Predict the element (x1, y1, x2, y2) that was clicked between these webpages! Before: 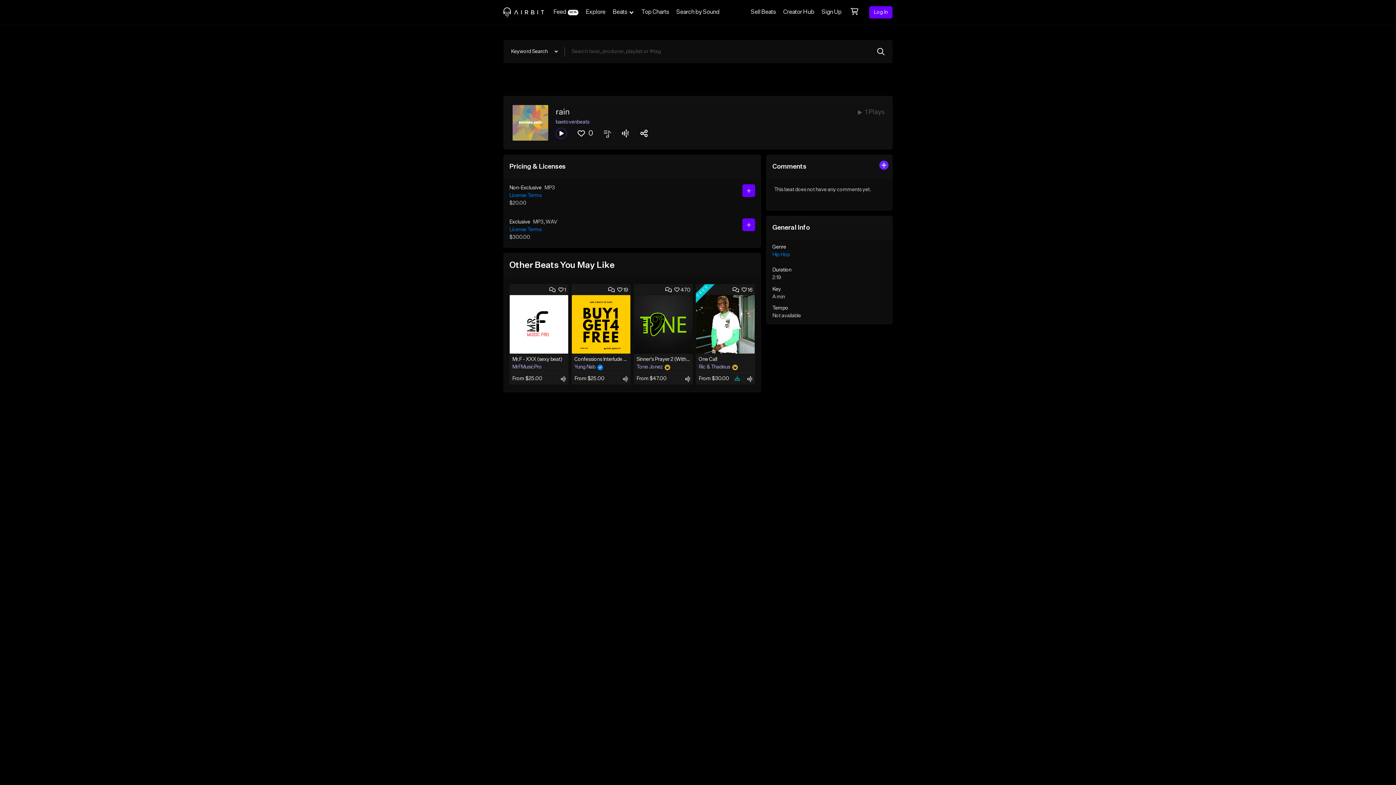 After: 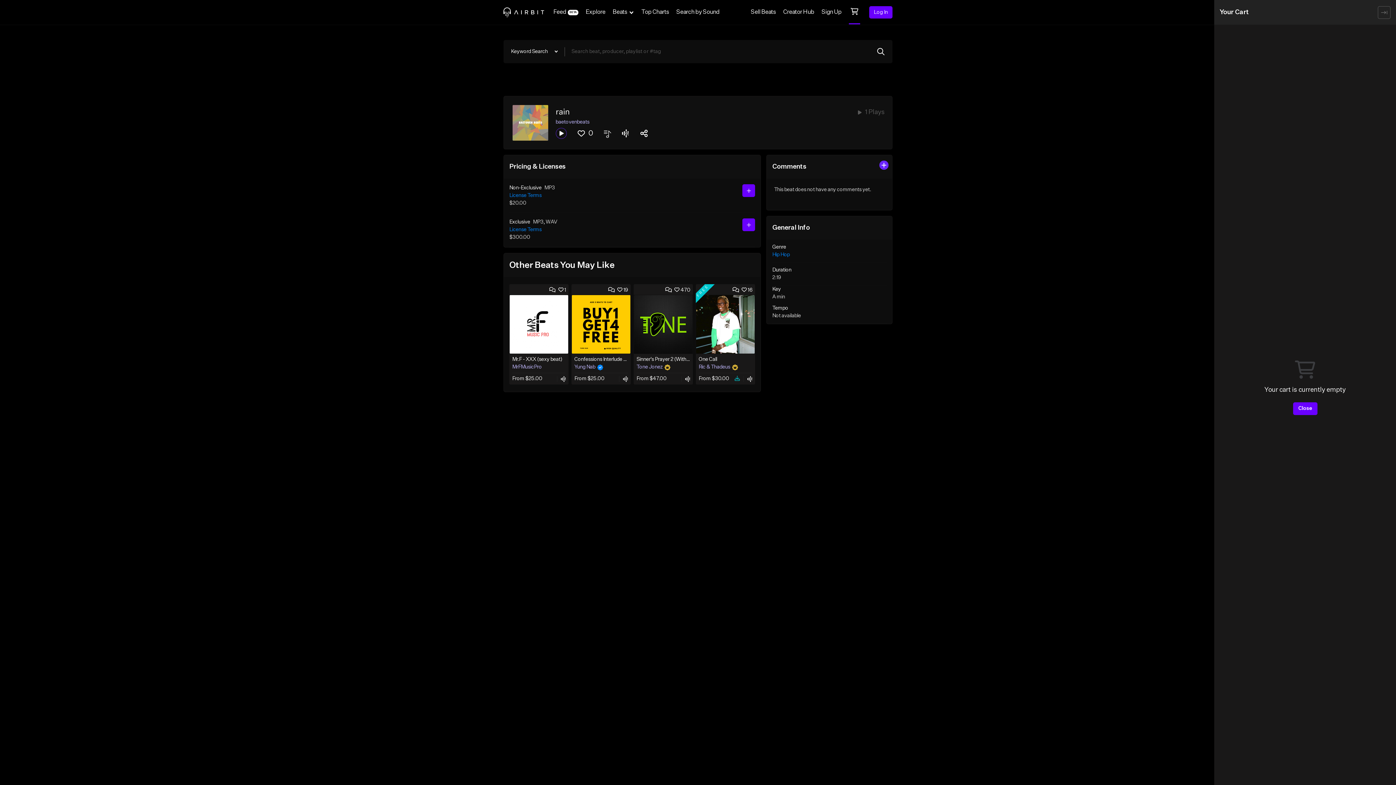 Action: bbox: (845, 0, 864, 24)